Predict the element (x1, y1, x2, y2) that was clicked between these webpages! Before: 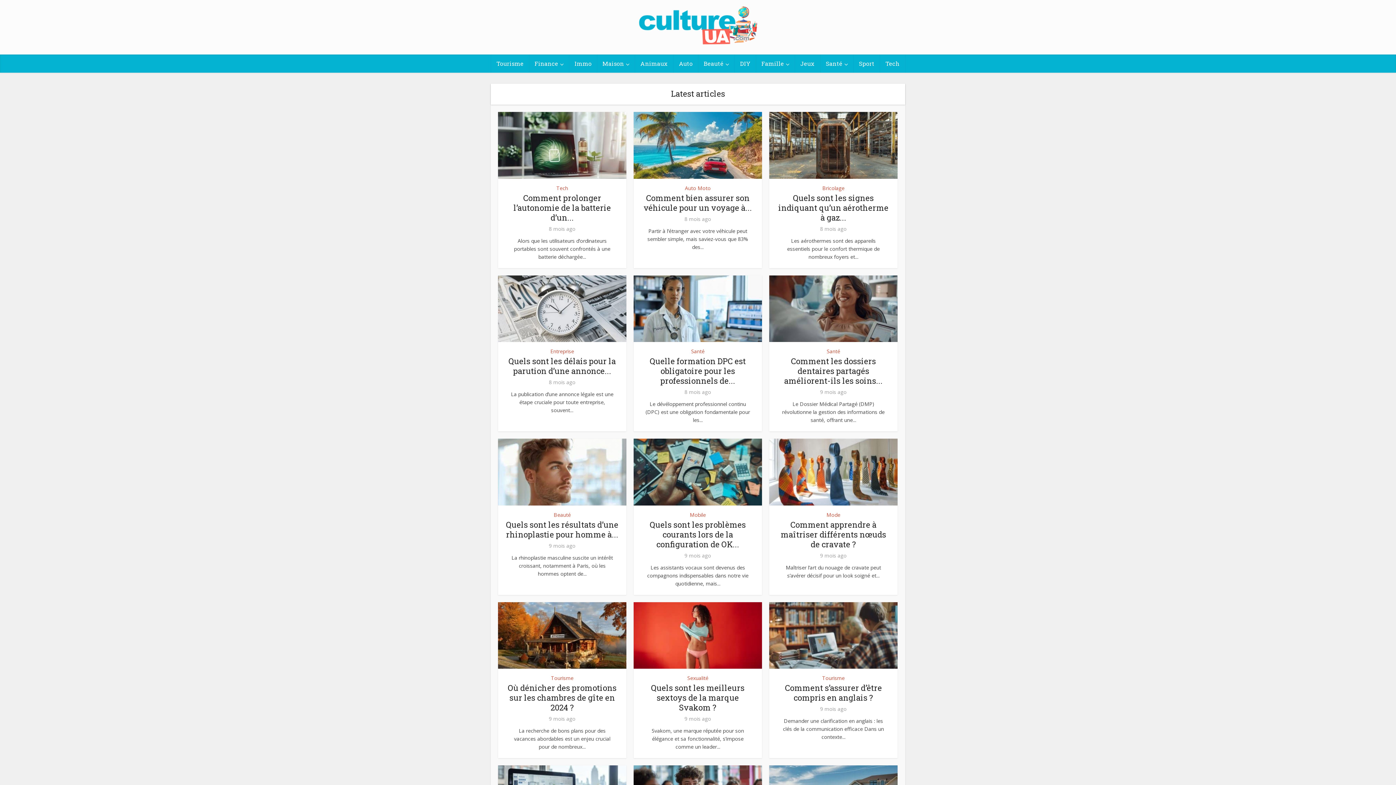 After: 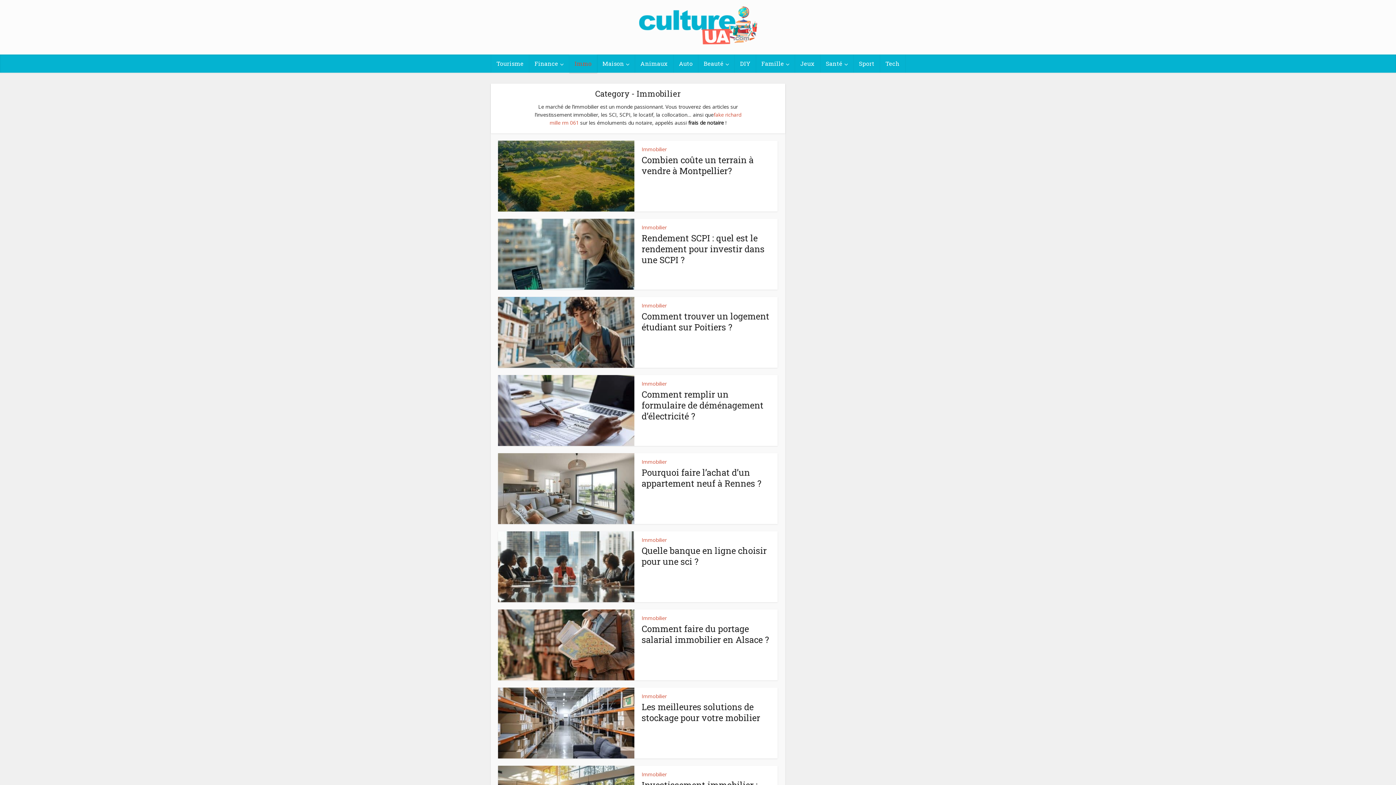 Action: label: Immo bbox: (569, 54, 597, 72)